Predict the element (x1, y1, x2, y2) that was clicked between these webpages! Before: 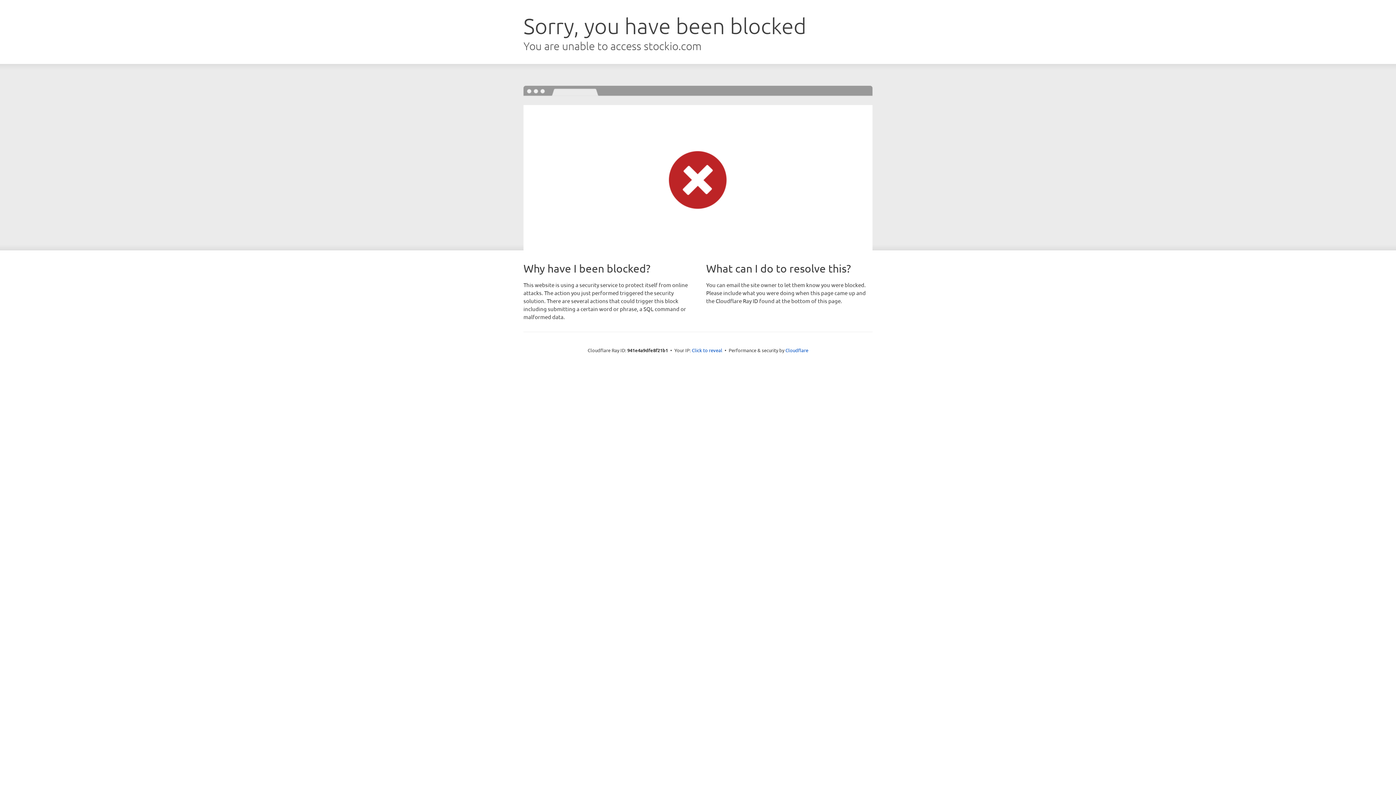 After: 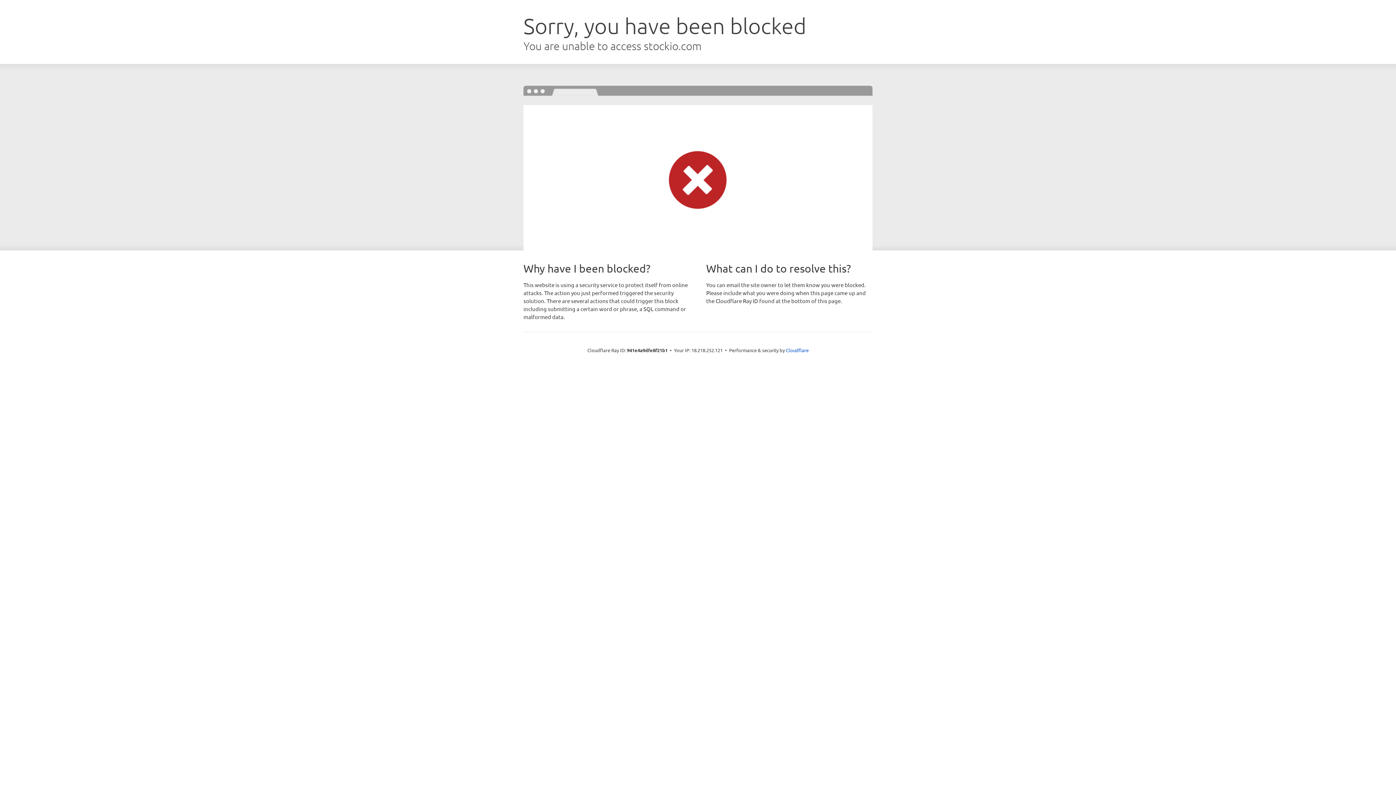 Action: bbox: (692, 346, 722, 353) label: Click to reveal